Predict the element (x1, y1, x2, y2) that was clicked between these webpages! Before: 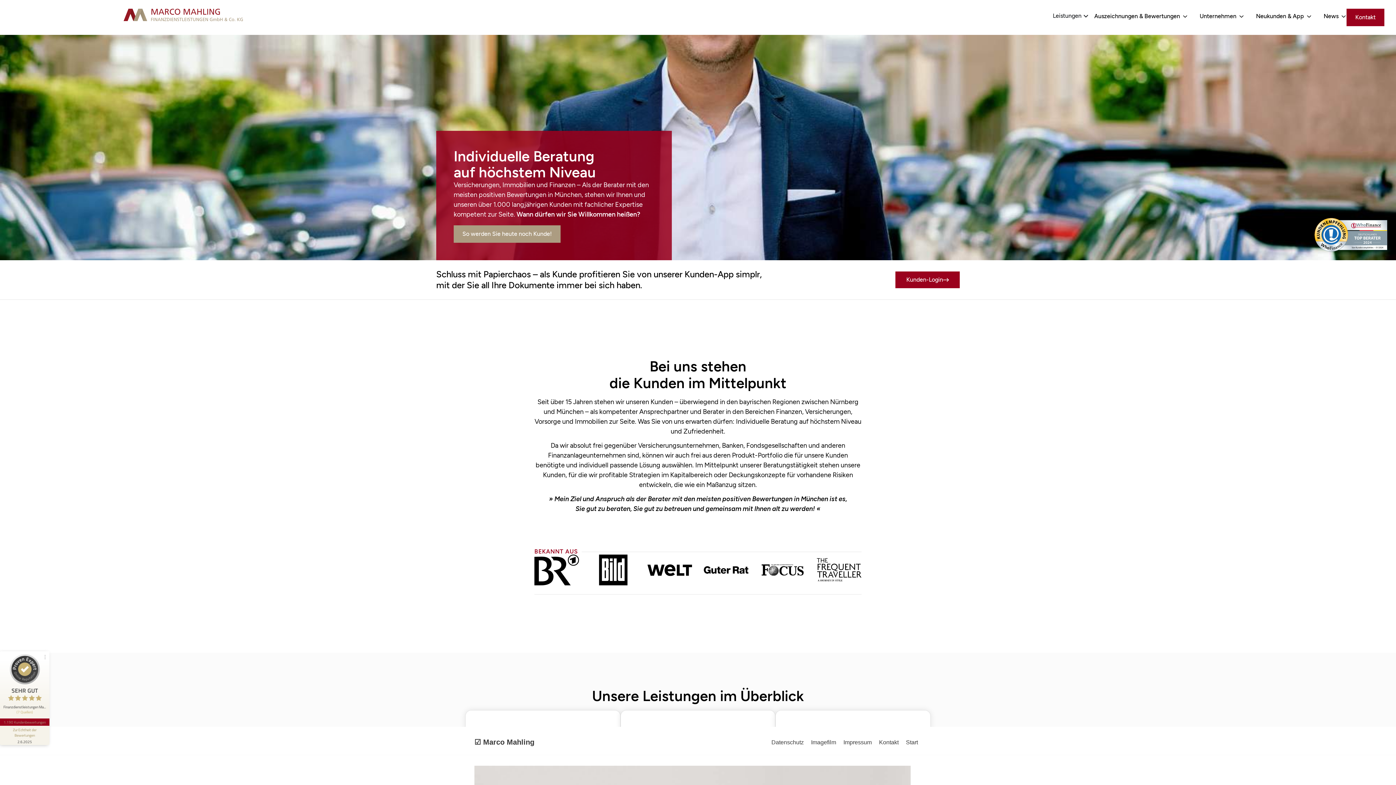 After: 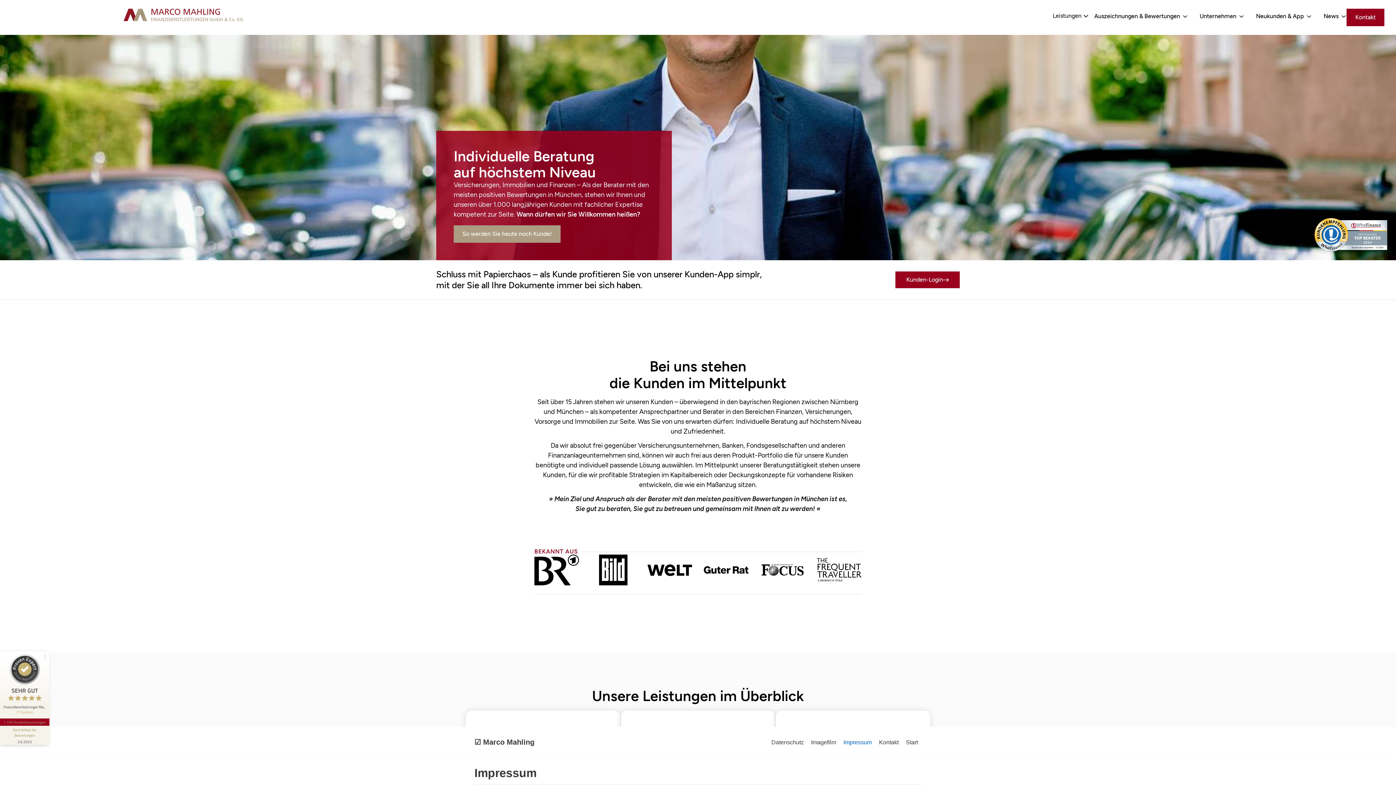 Action: bbox: (843, 738, 872, 747) label: Impressum